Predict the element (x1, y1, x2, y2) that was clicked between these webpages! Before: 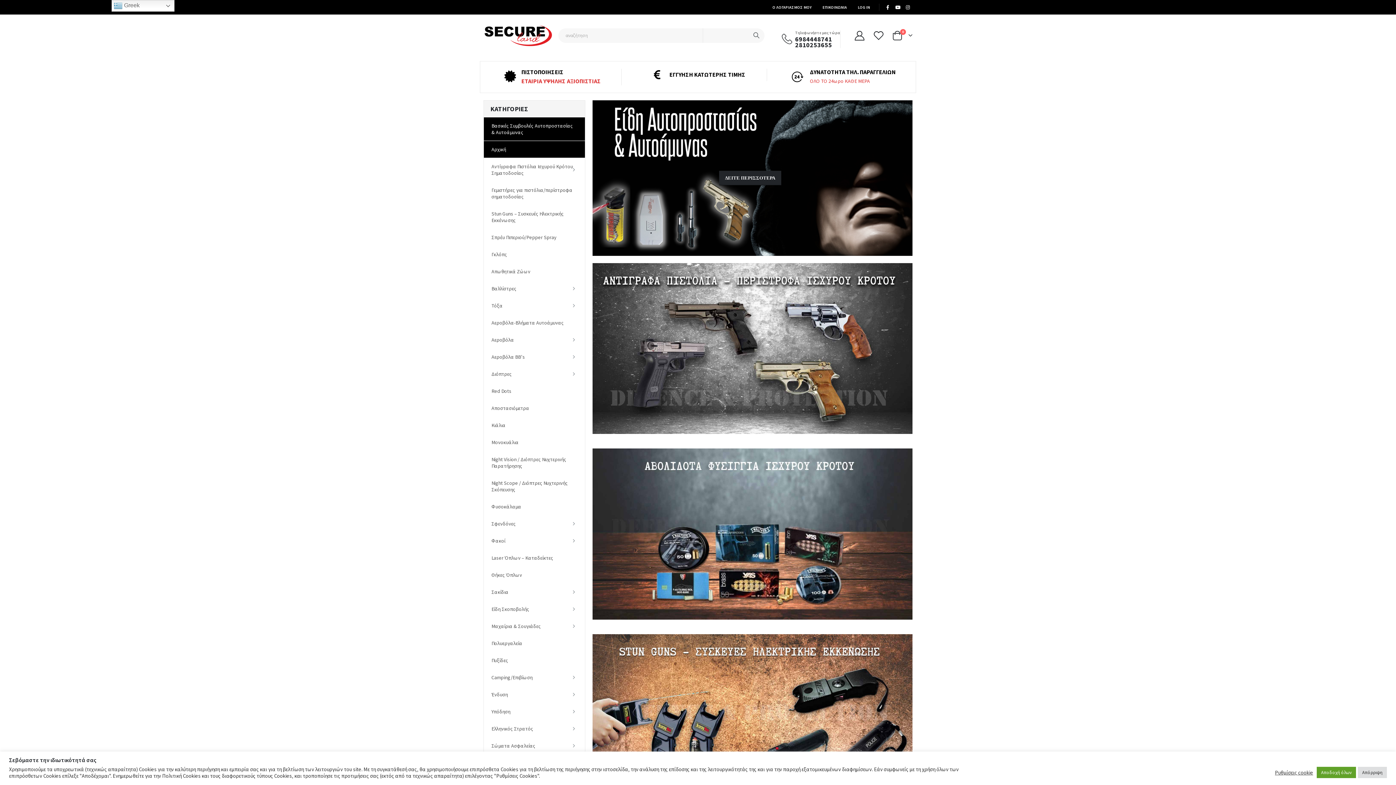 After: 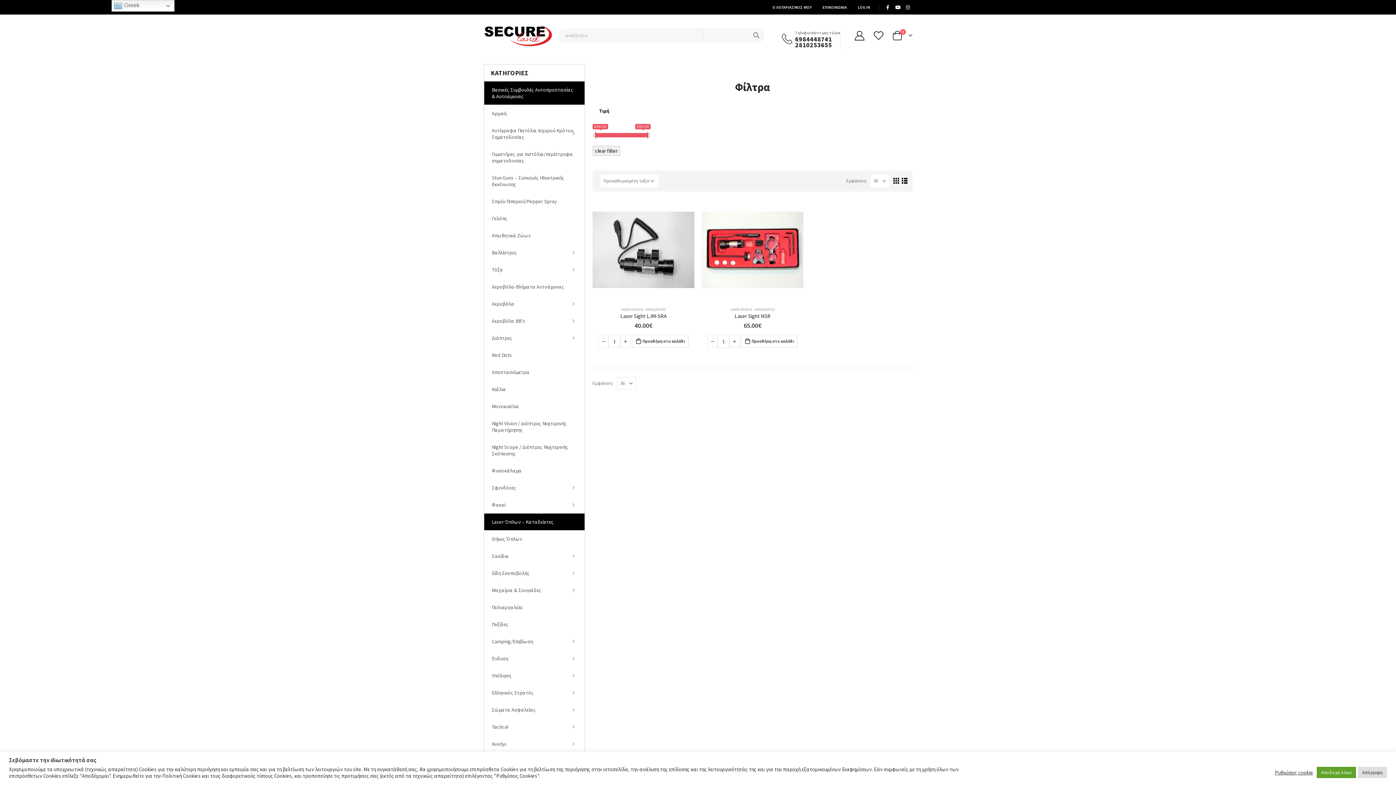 Action: bbox: (489, 549, 578, 566) label: Laser Όπλων – Καταδείκτες